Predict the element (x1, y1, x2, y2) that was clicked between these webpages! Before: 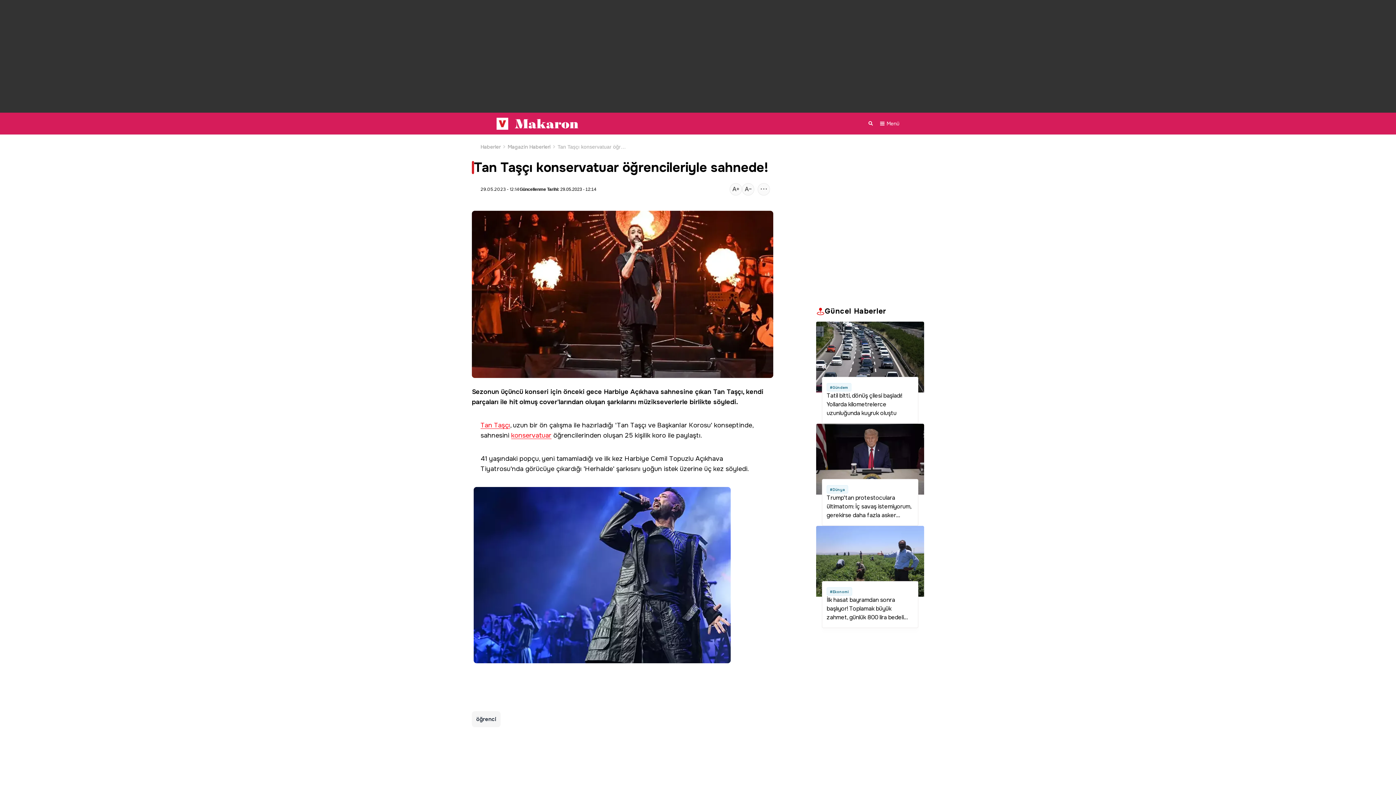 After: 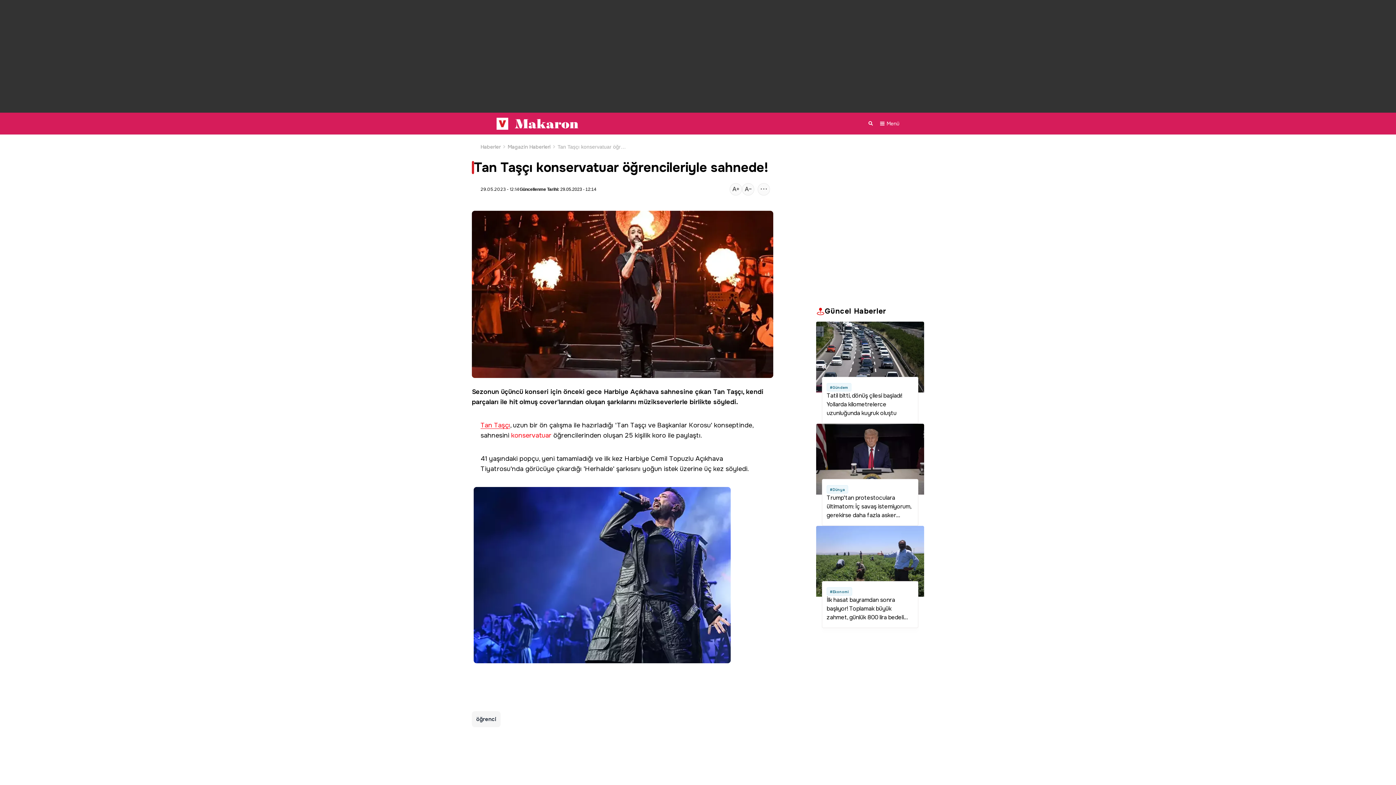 Action: label: konservatuar bbox: (511, 432, 551, 439)